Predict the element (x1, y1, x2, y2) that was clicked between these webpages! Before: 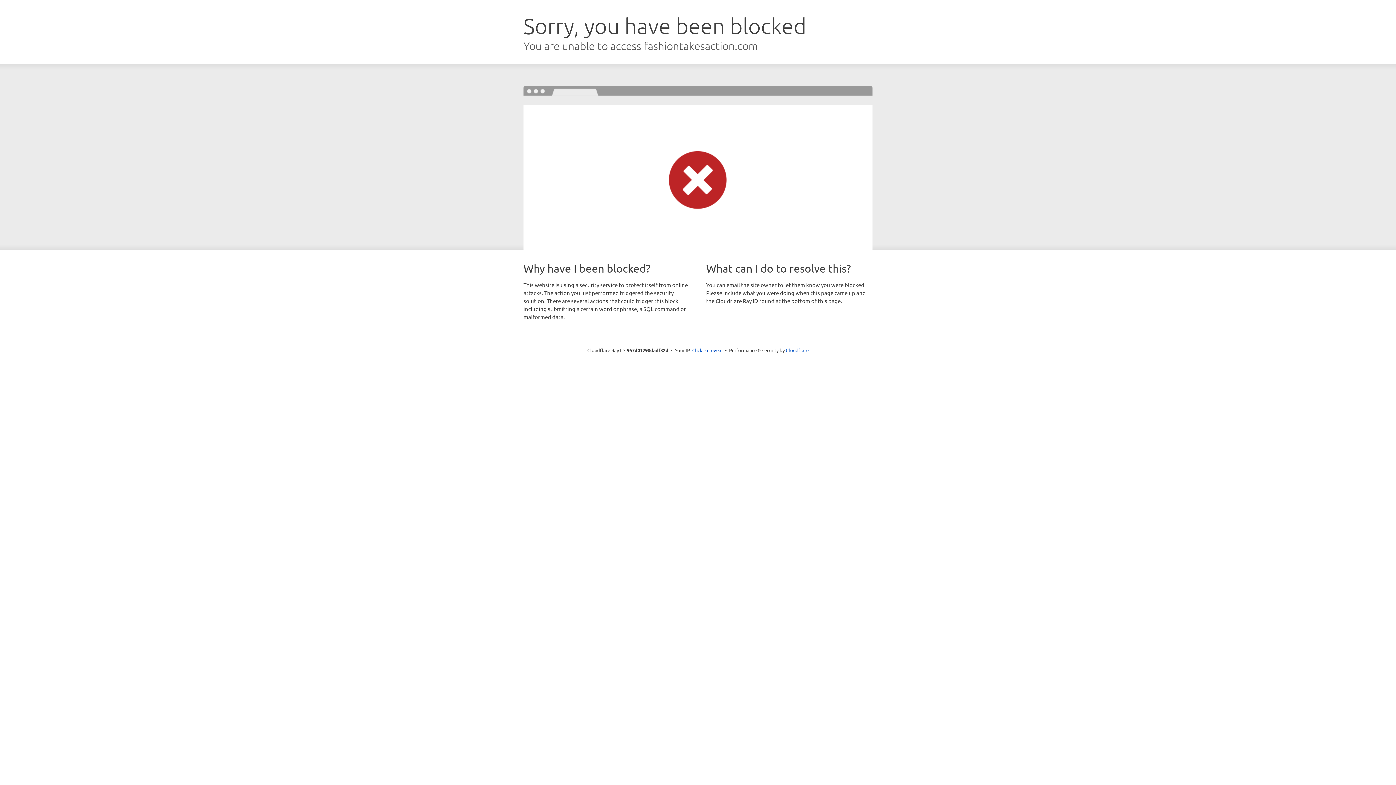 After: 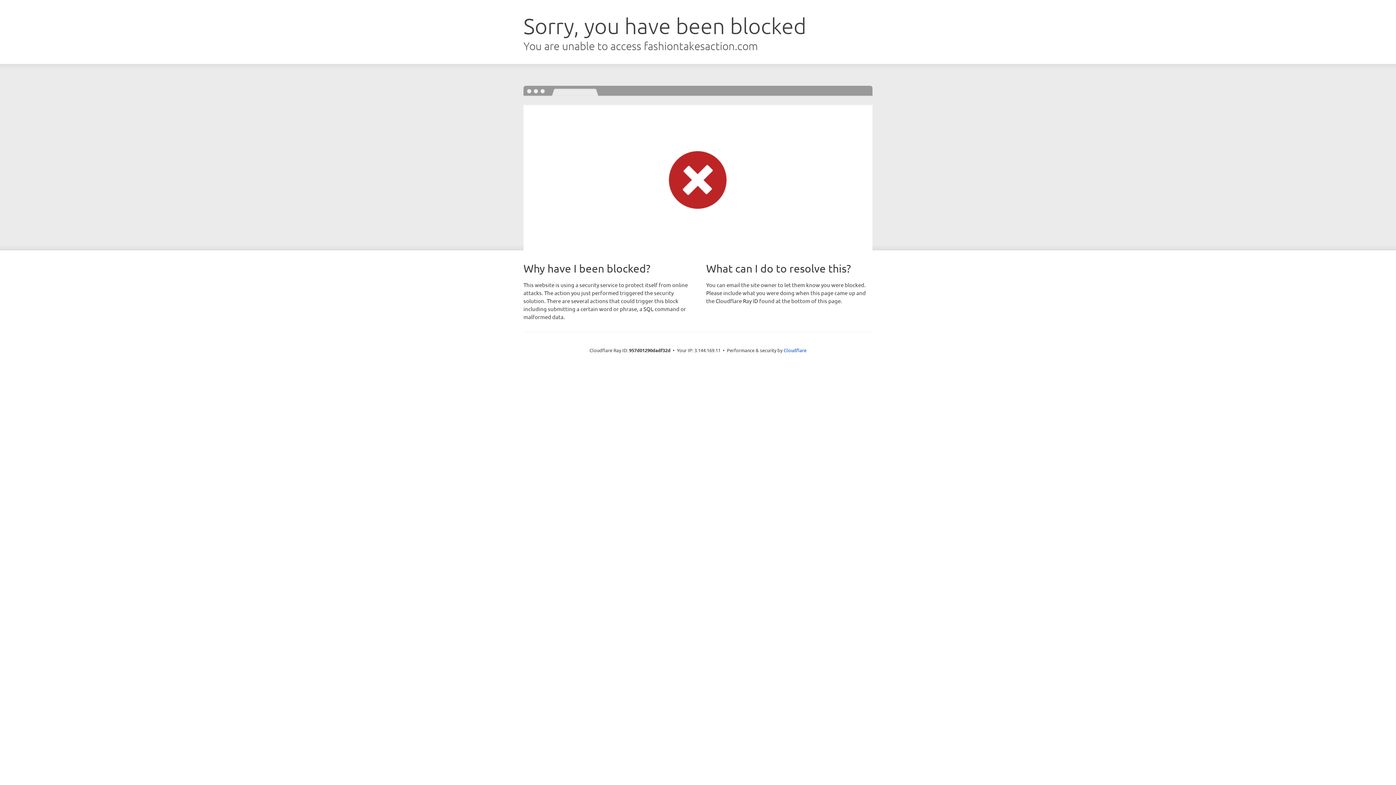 Action: bbox: (692, 346, 722, 353) label: Click to reveal